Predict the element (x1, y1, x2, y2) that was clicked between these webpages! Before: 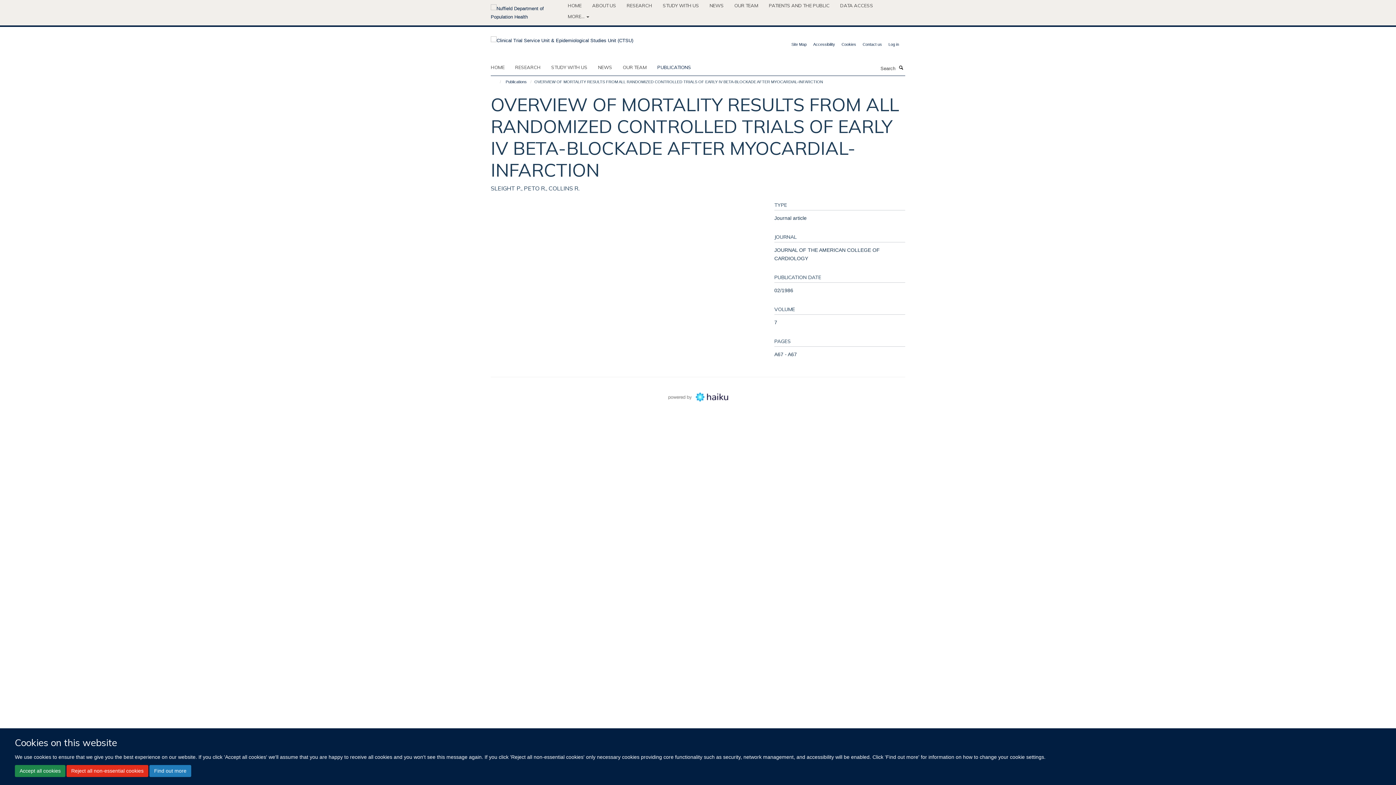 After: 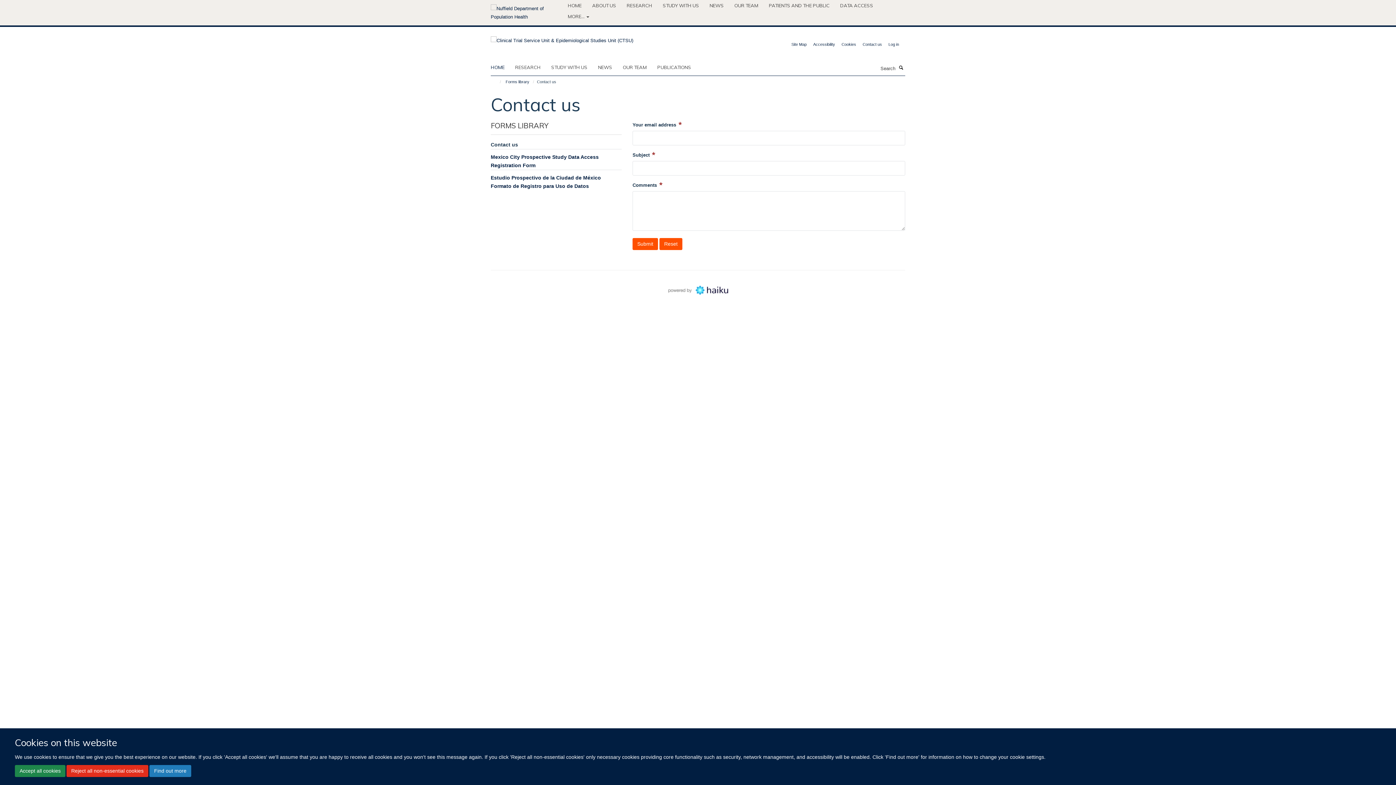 Action: bbox: (862, 42, 882, 46) label: Contact us